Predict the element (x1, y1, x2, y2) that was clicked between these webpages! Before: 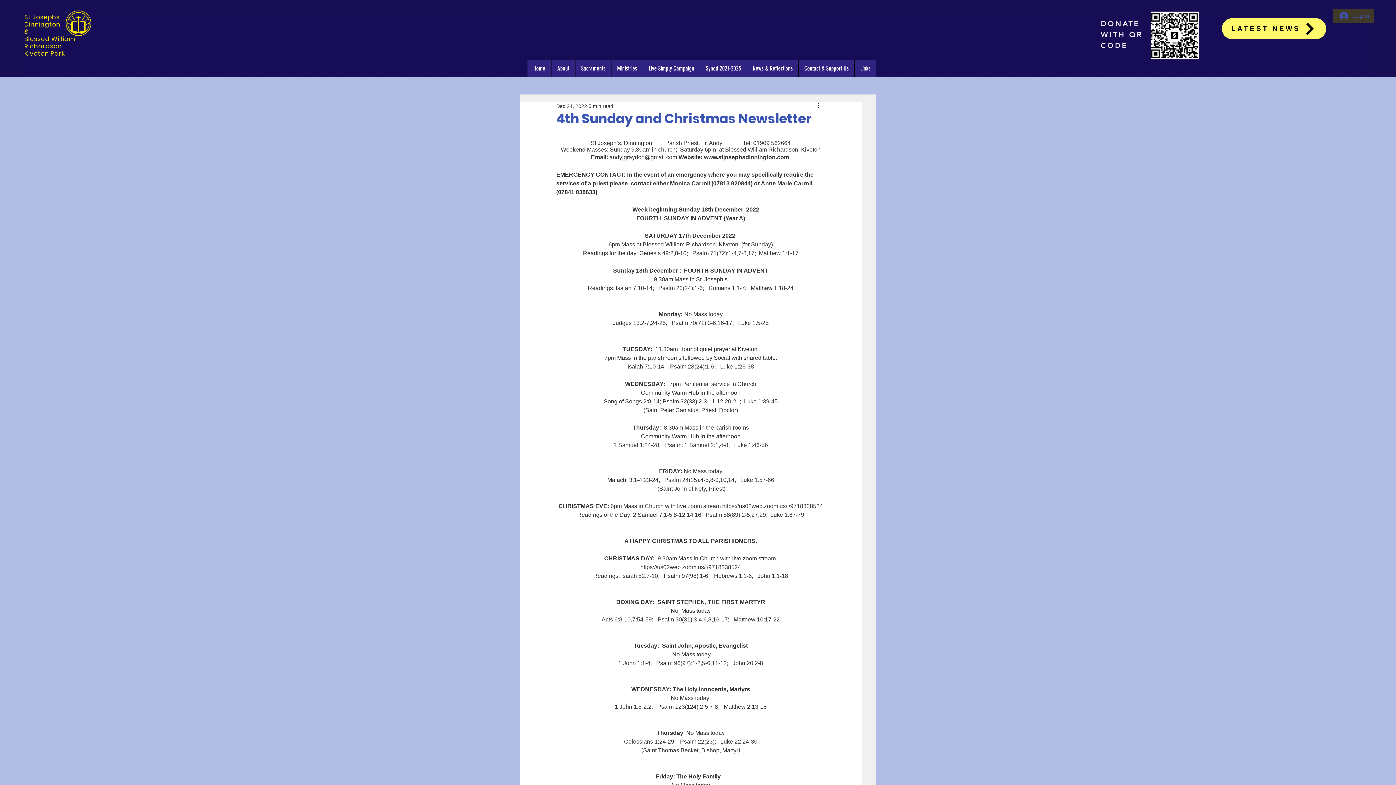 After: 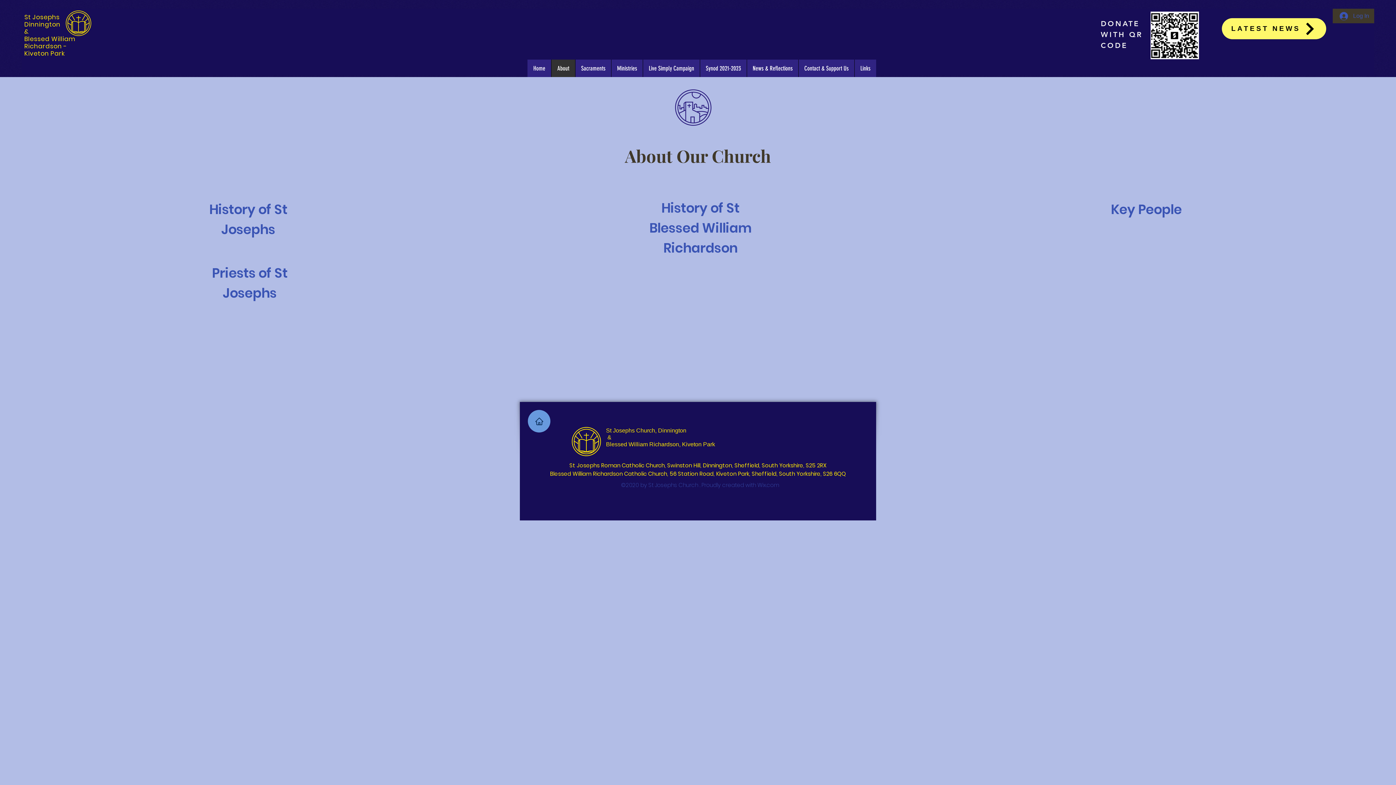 Action: bbox: (551, 59, 575, 77) label: About